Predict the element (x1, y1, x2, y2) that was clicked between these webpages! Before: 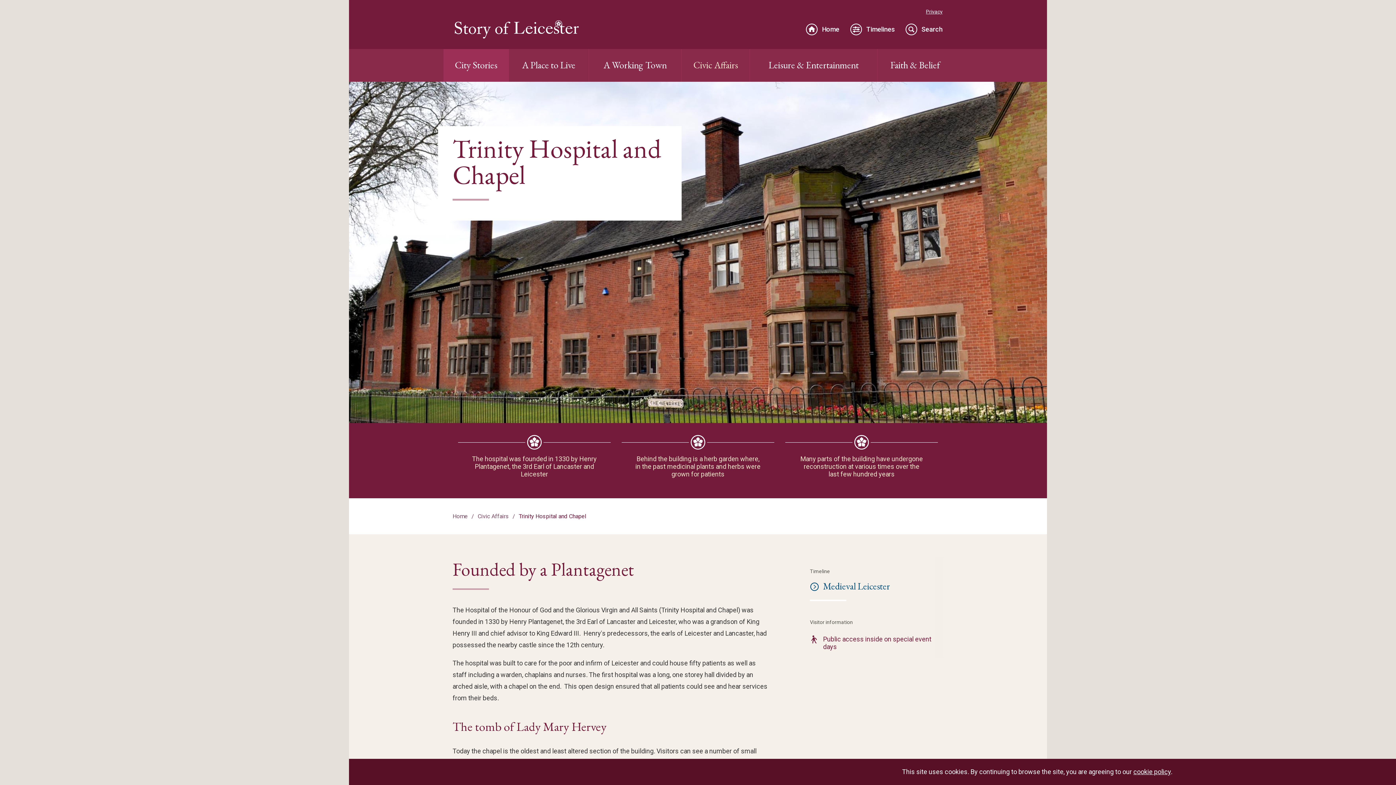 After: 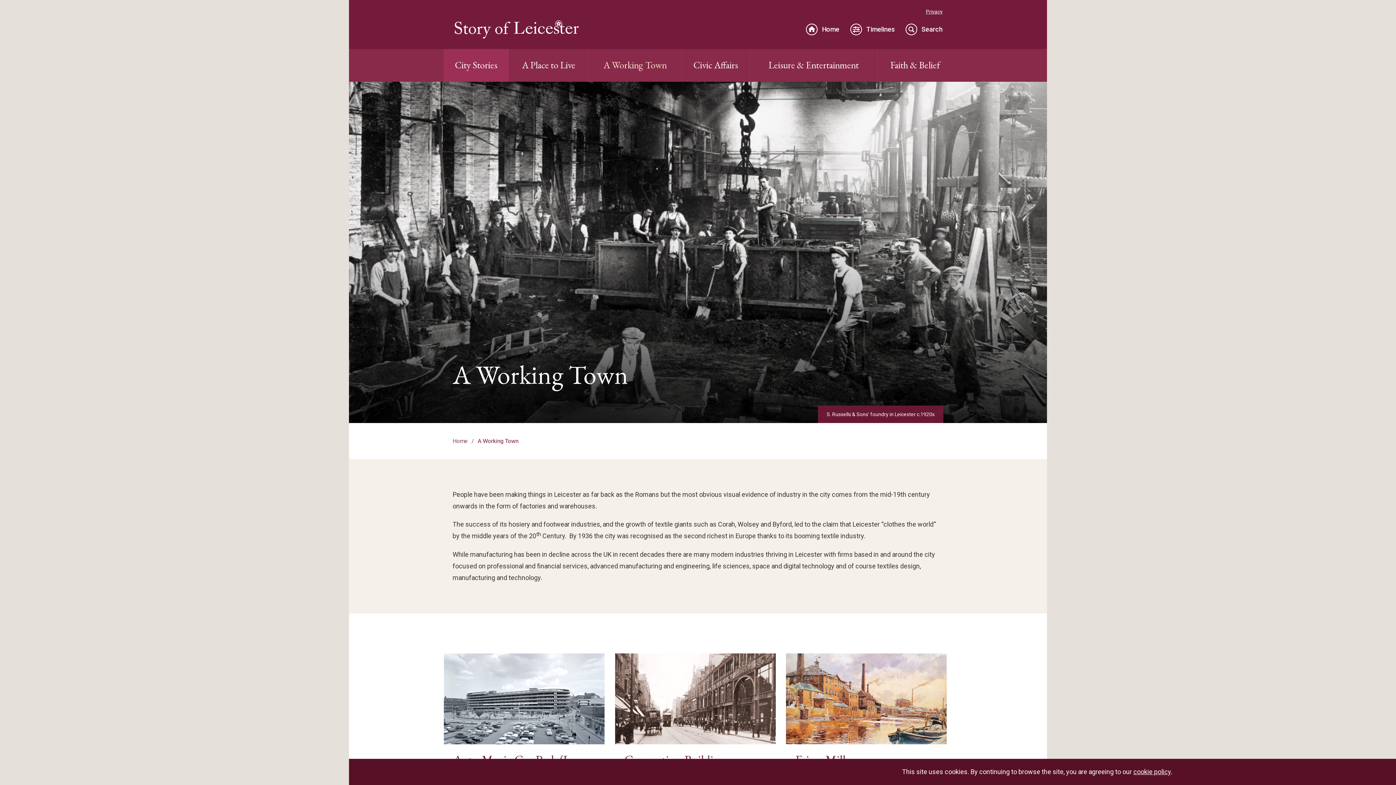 Action: bbox: (589, 49, 681, 81) label: A Working Town